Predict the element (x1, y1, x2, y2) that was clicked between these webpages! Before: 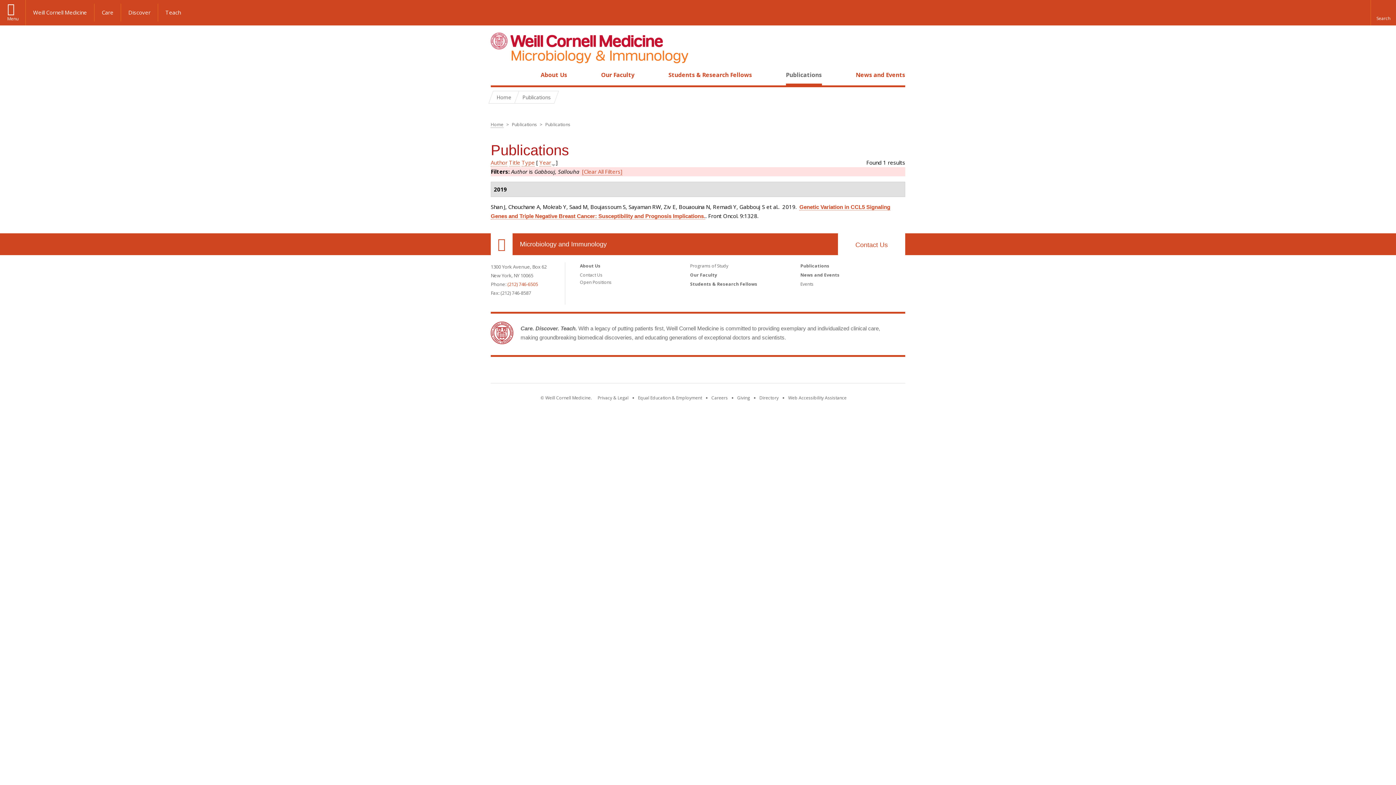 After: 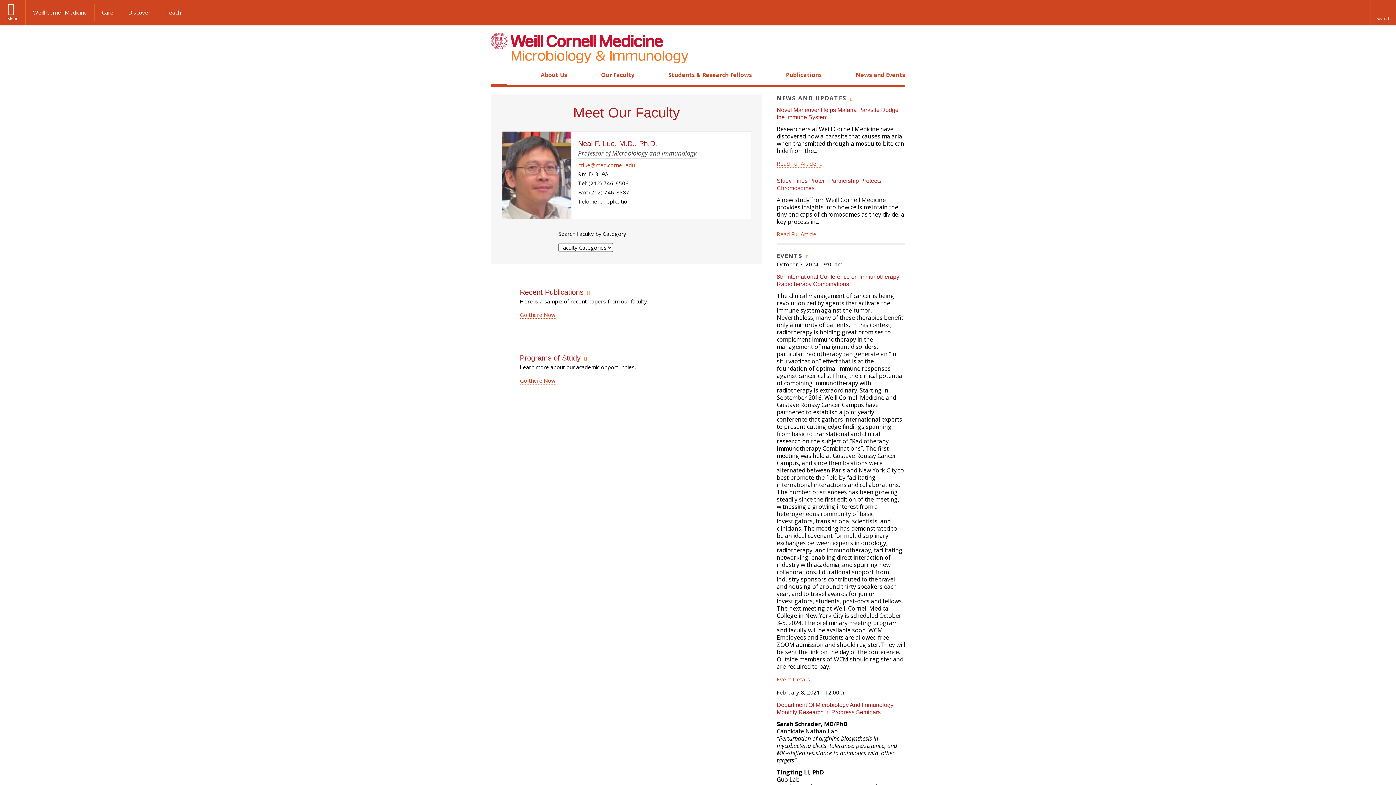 Action: bbox: (490, 32, 688, 63)